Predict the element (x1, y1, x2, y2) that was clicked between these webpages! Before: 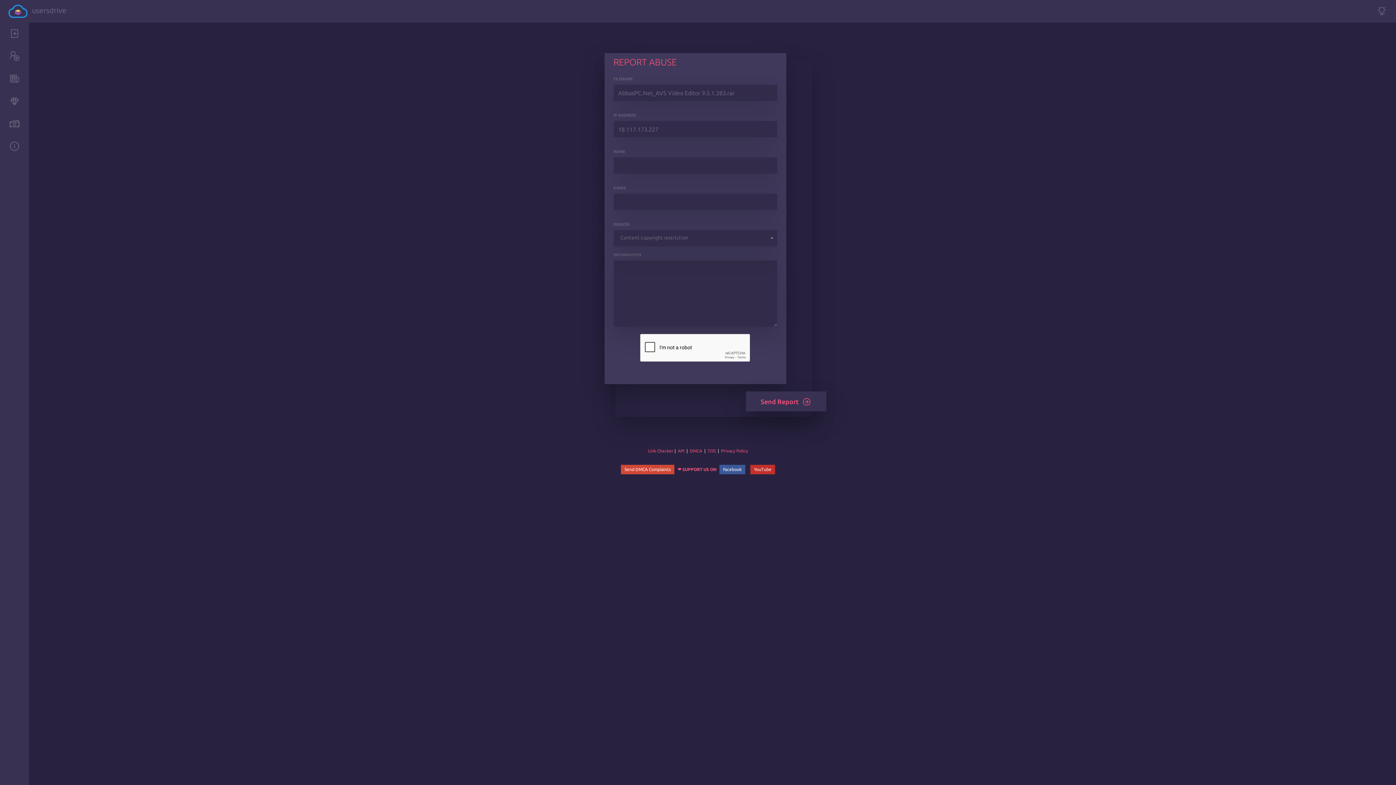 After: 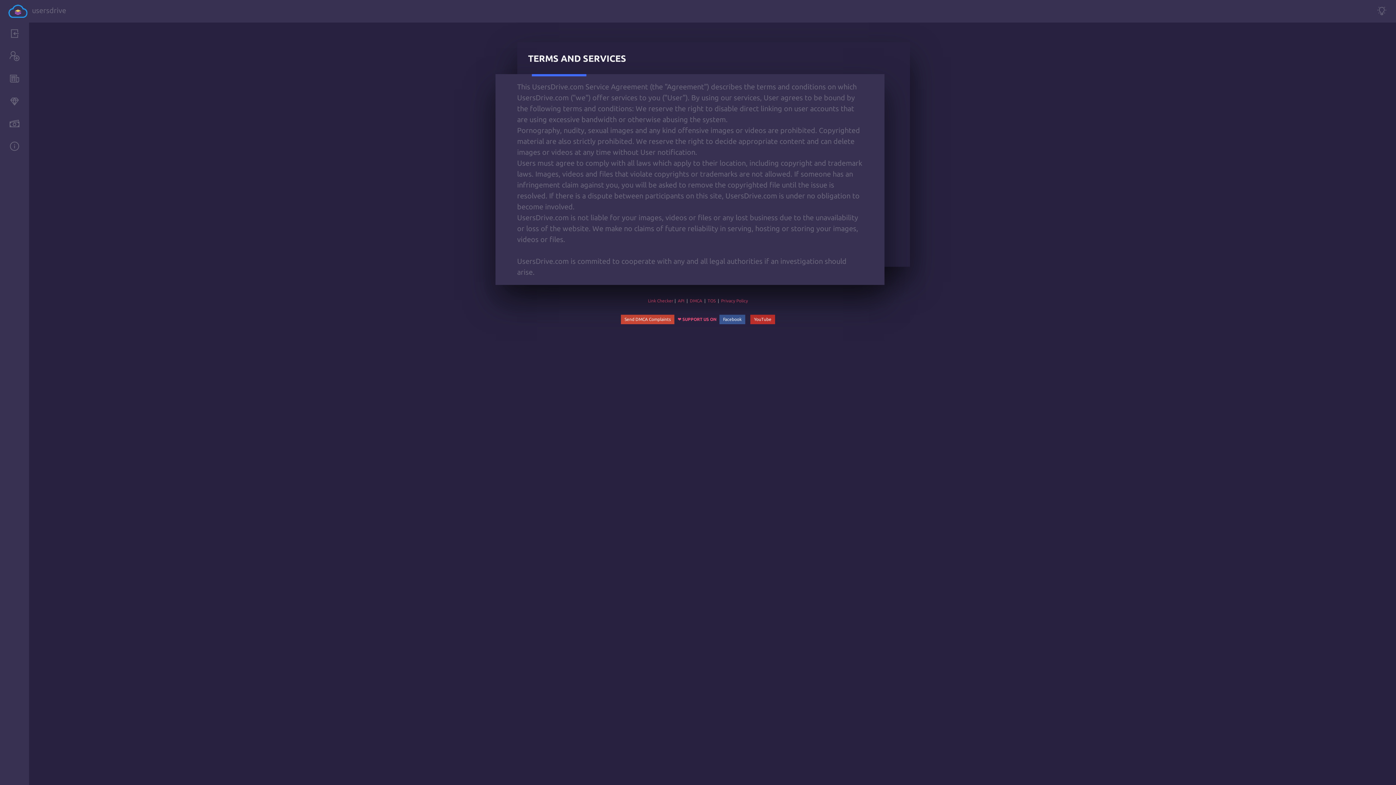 Action: label: TOS bbox: (707, 448, 715, 453)